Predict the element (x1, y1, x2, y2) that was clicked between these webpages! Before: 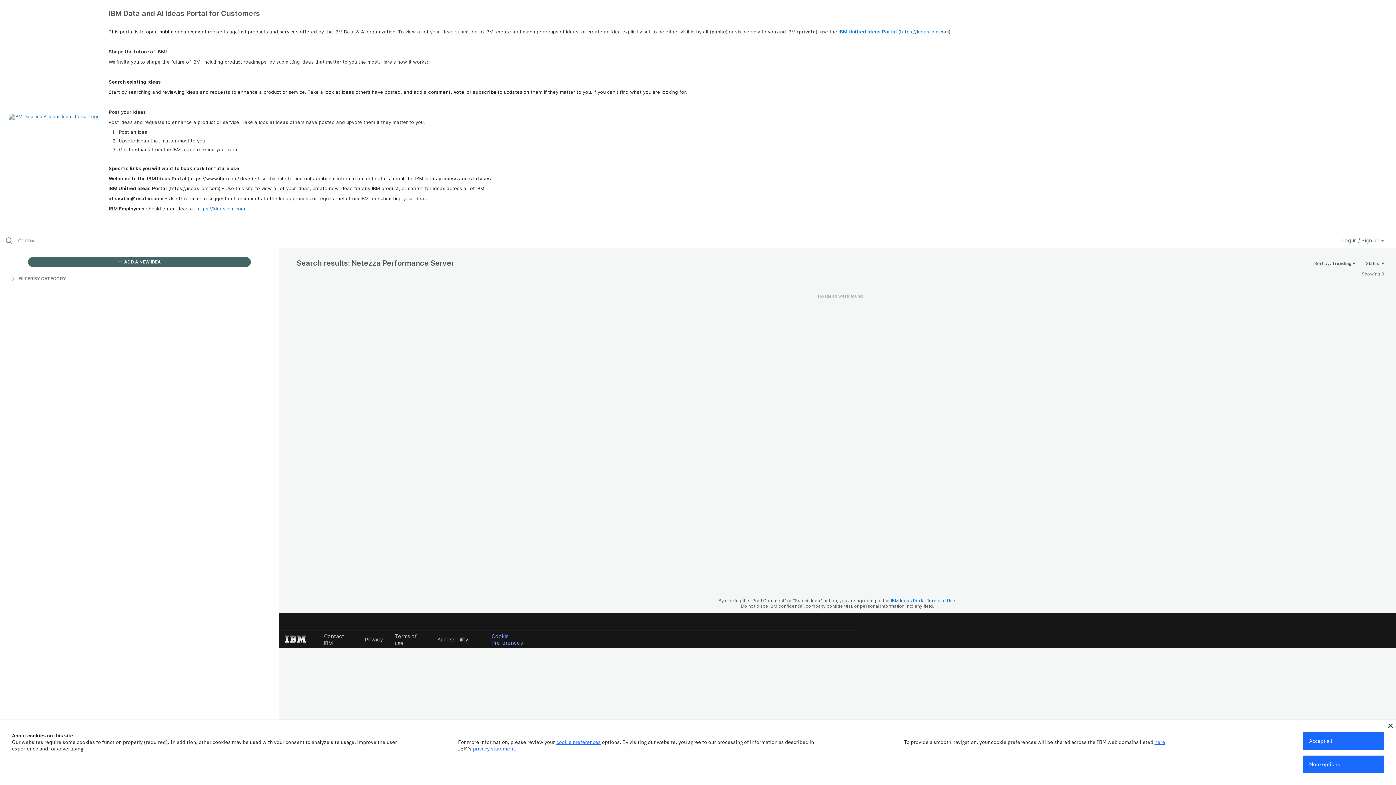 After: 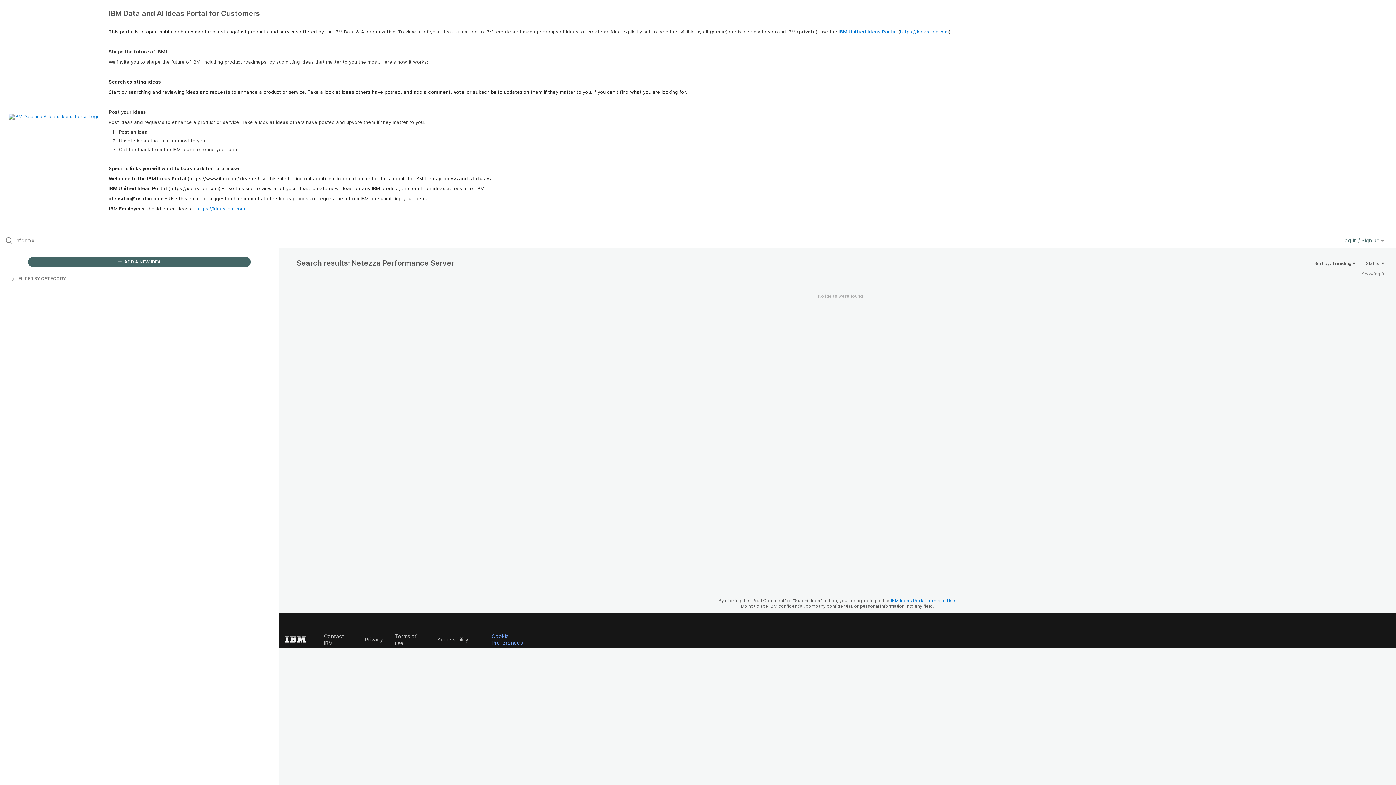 Action: label: Accept all bbox: (1303, 732, 1384, 750)